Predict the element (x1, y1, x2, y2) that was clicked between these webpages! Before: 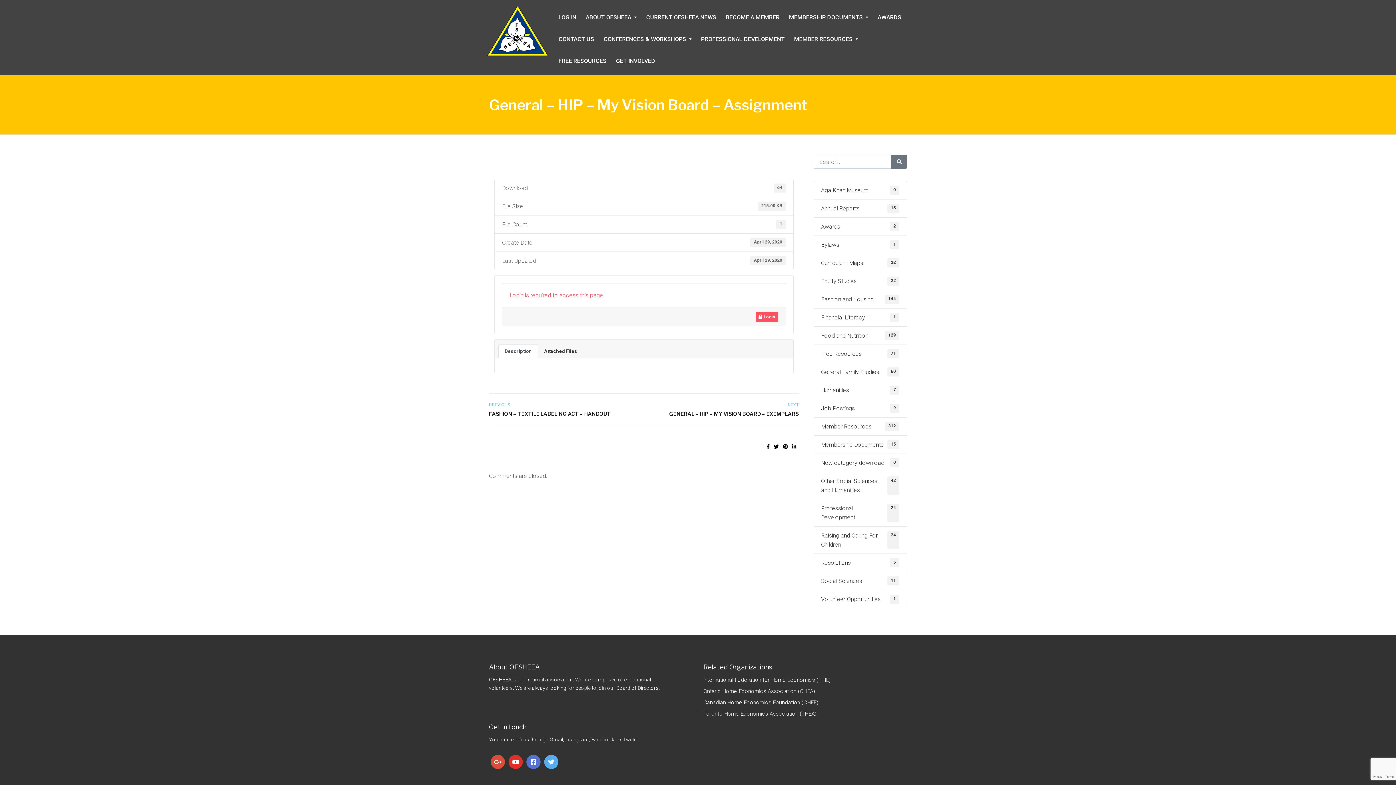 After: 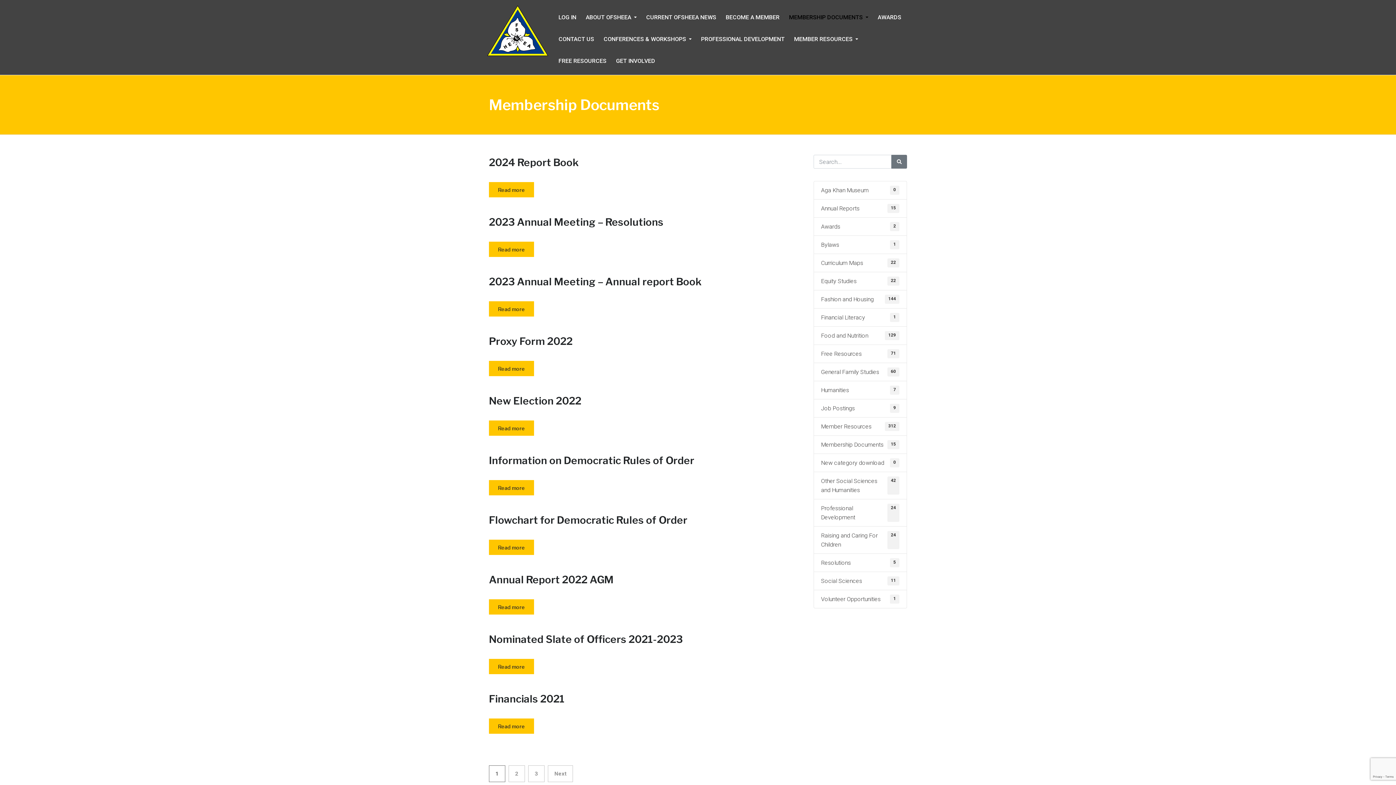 Action: label: Membership Documents
15 bbox: (813, 435, 907, 454)